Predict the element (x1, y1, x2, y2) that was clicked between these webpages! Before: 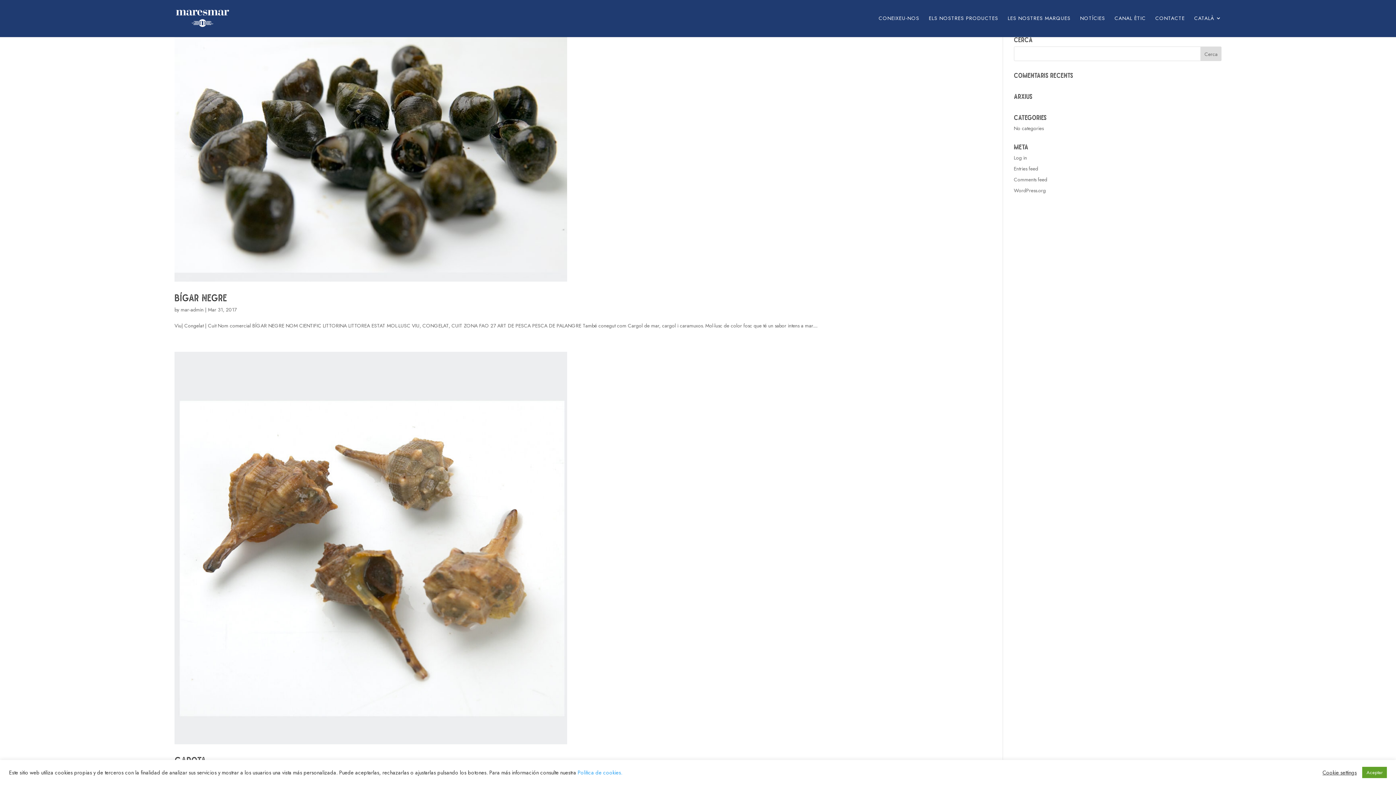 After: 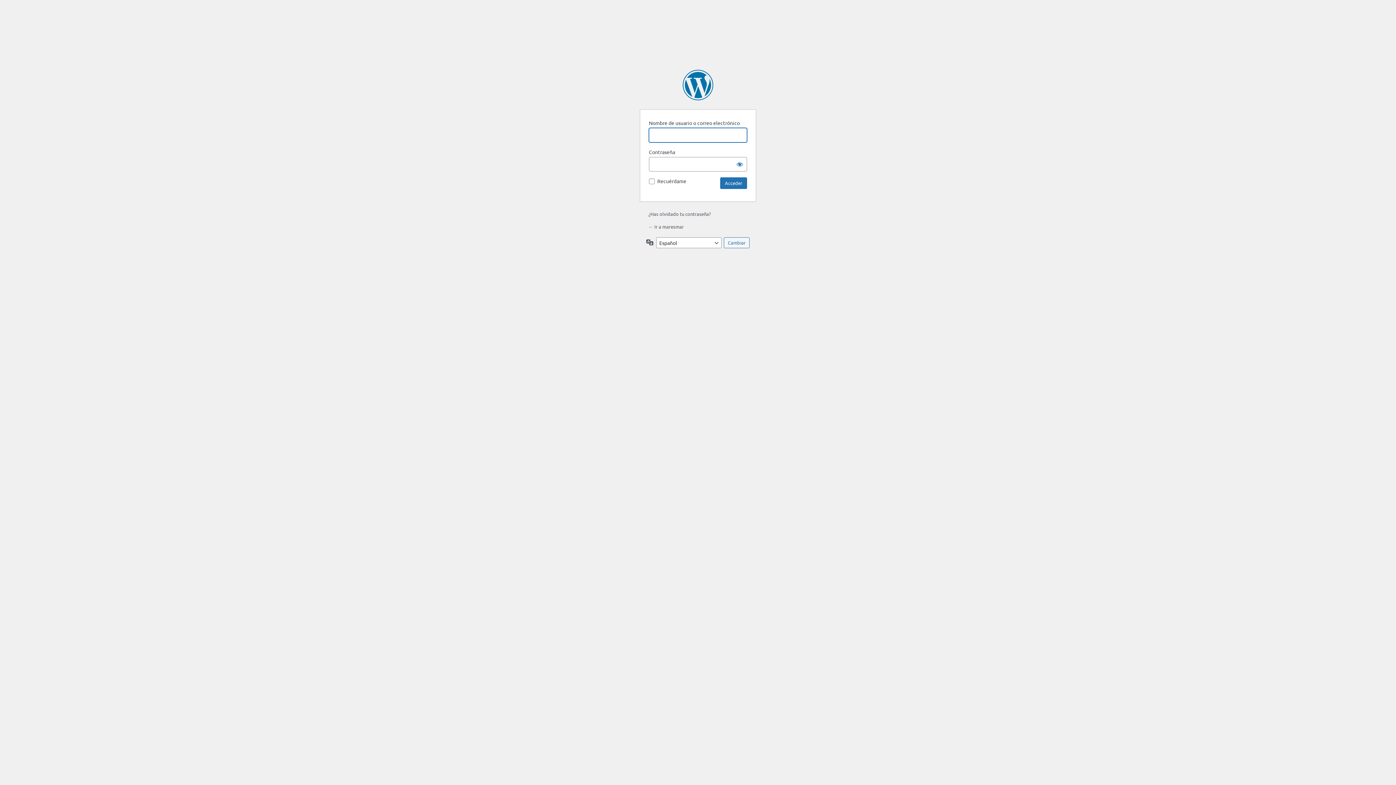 Action: label: Log in bbox: (1014, 154, 1027, 161)